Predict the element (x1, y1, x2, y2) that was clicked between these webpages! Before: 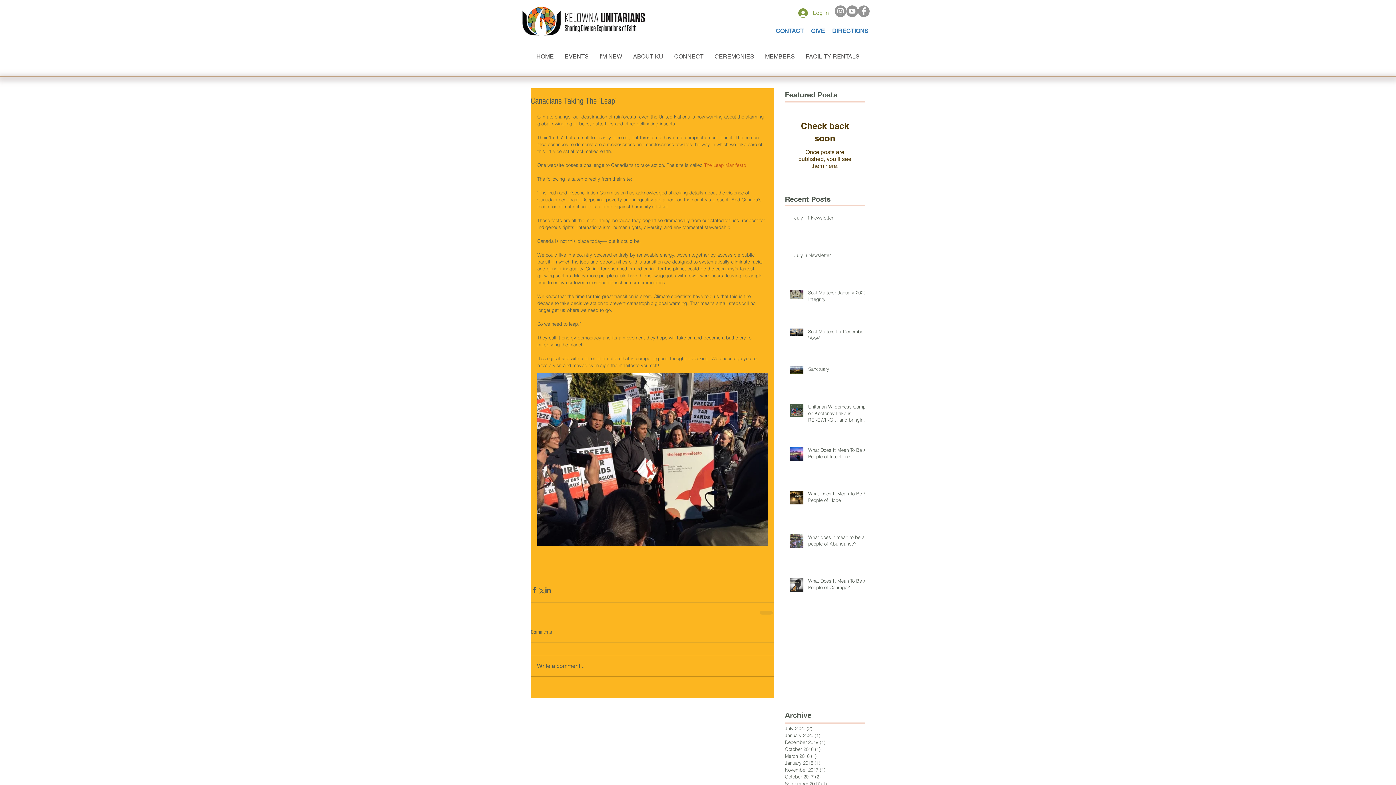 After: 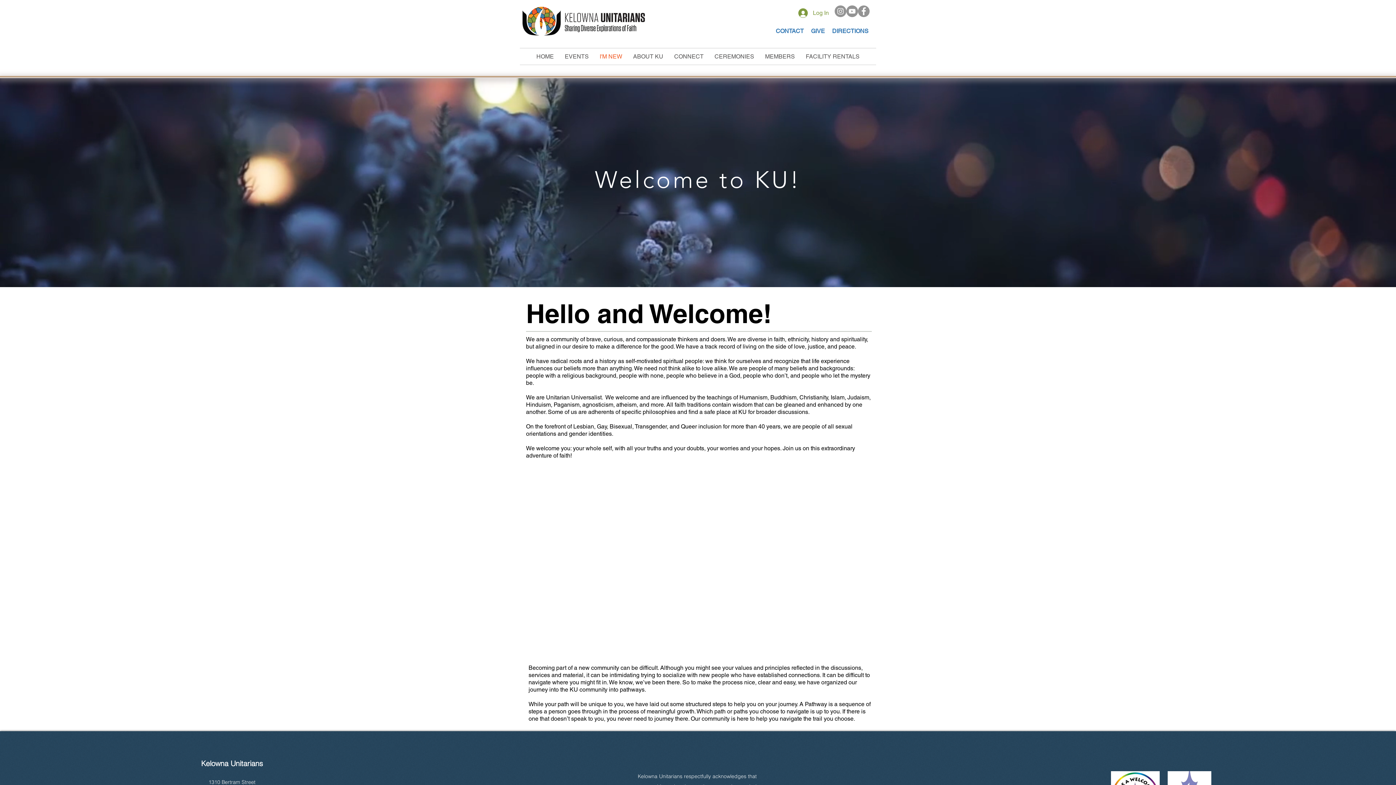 Action: label: I'M NEW bbox: (594, 48, 627, 64)